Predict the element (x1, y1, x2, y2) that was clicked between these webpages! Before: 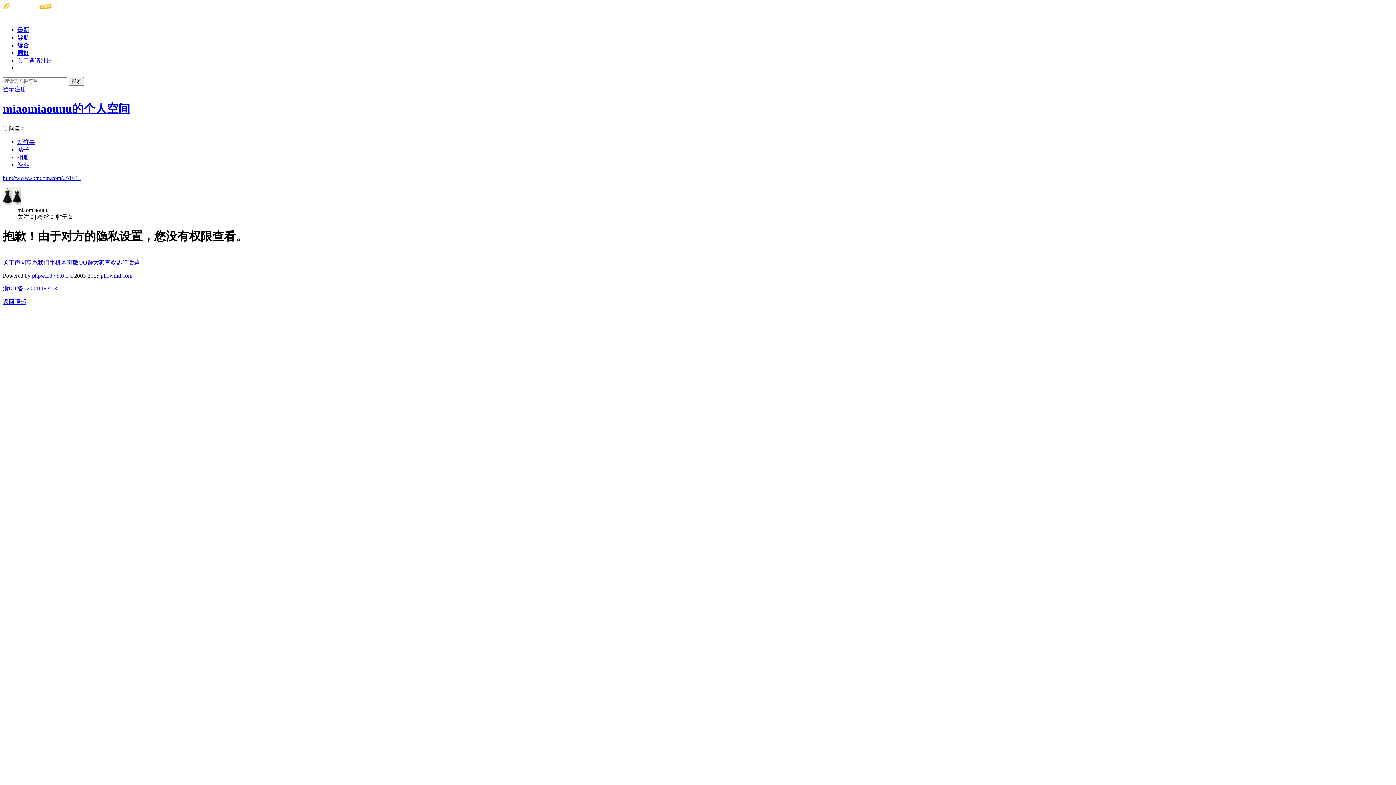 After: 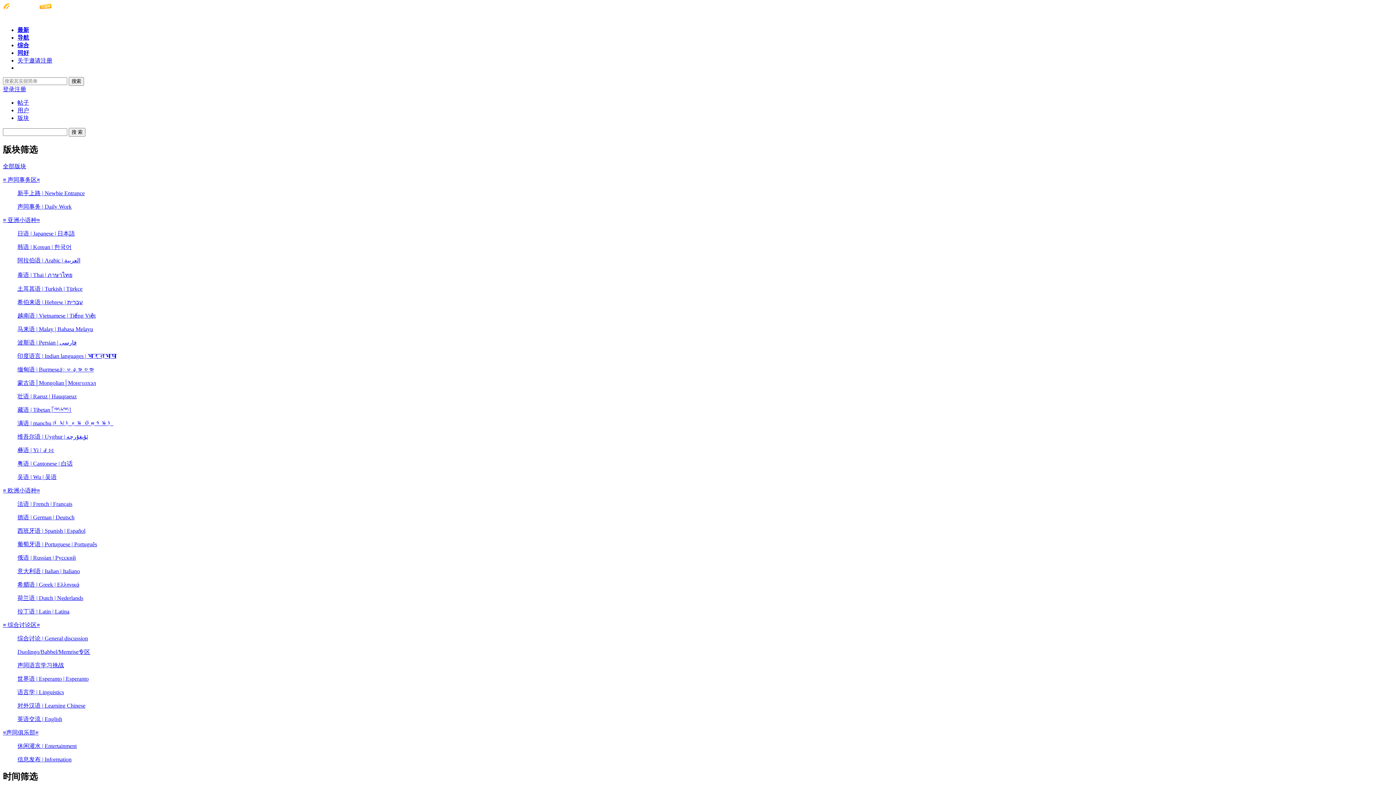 Action: label: 搜索 bbox: (68, 77, 84, 85)